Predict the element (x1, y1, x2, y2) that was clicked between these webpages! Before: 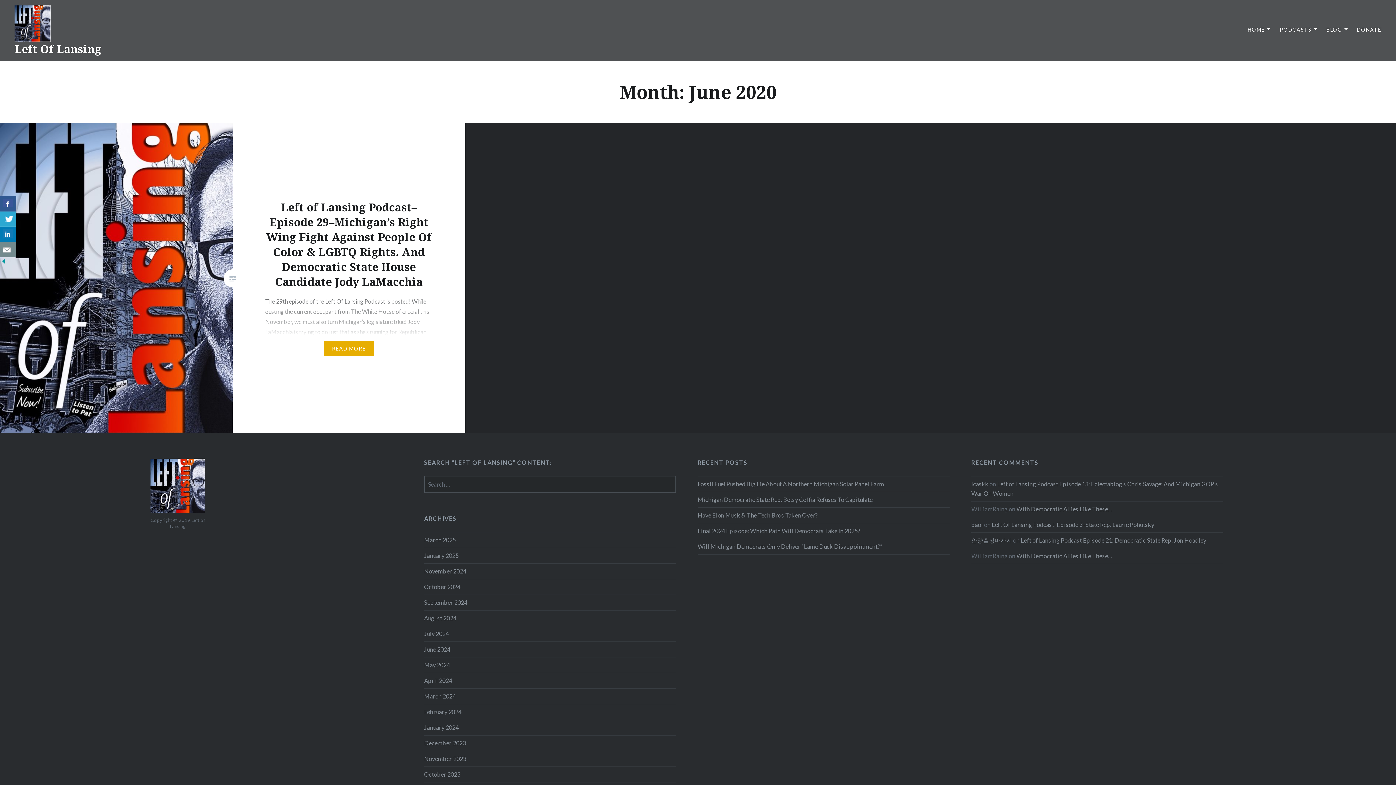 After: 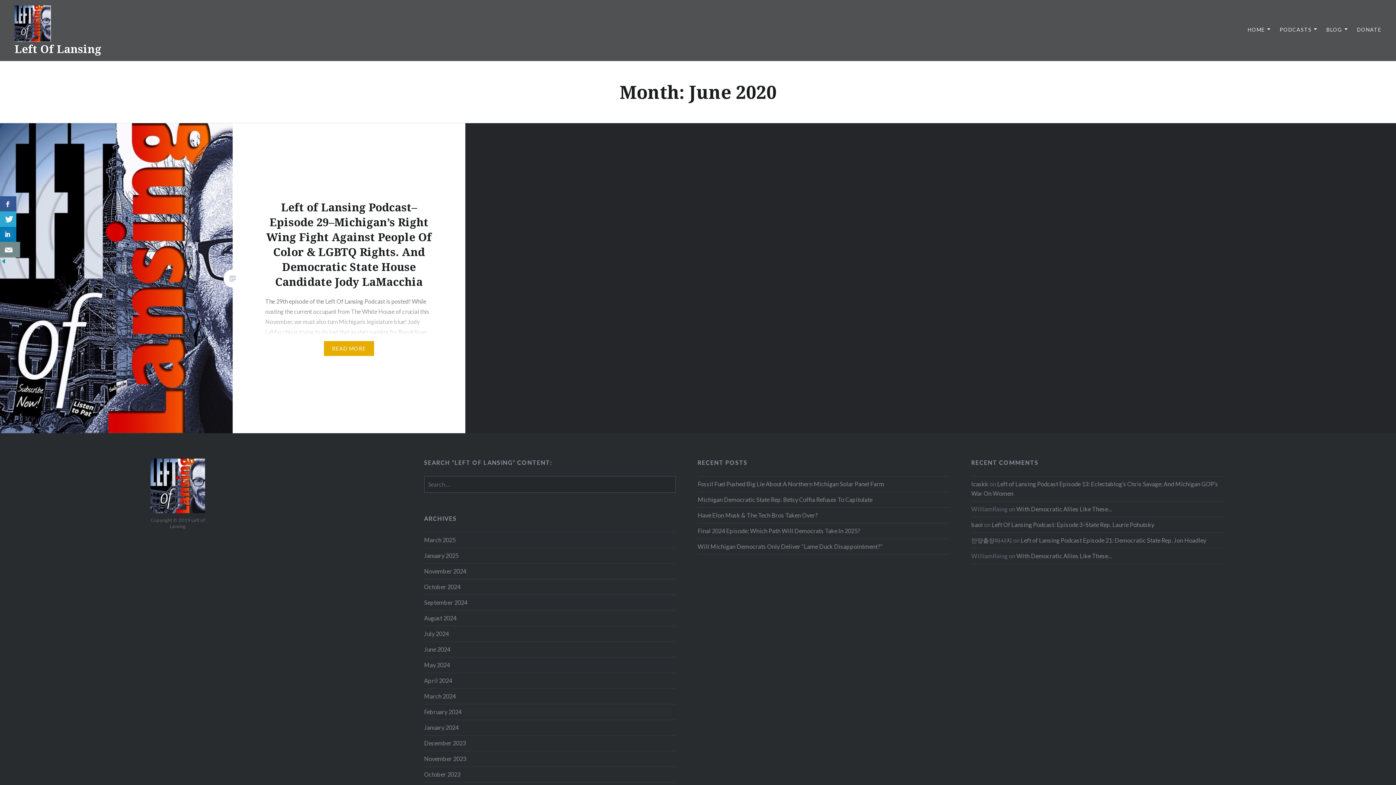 Action: bbox: (0, 242, 16, 257)